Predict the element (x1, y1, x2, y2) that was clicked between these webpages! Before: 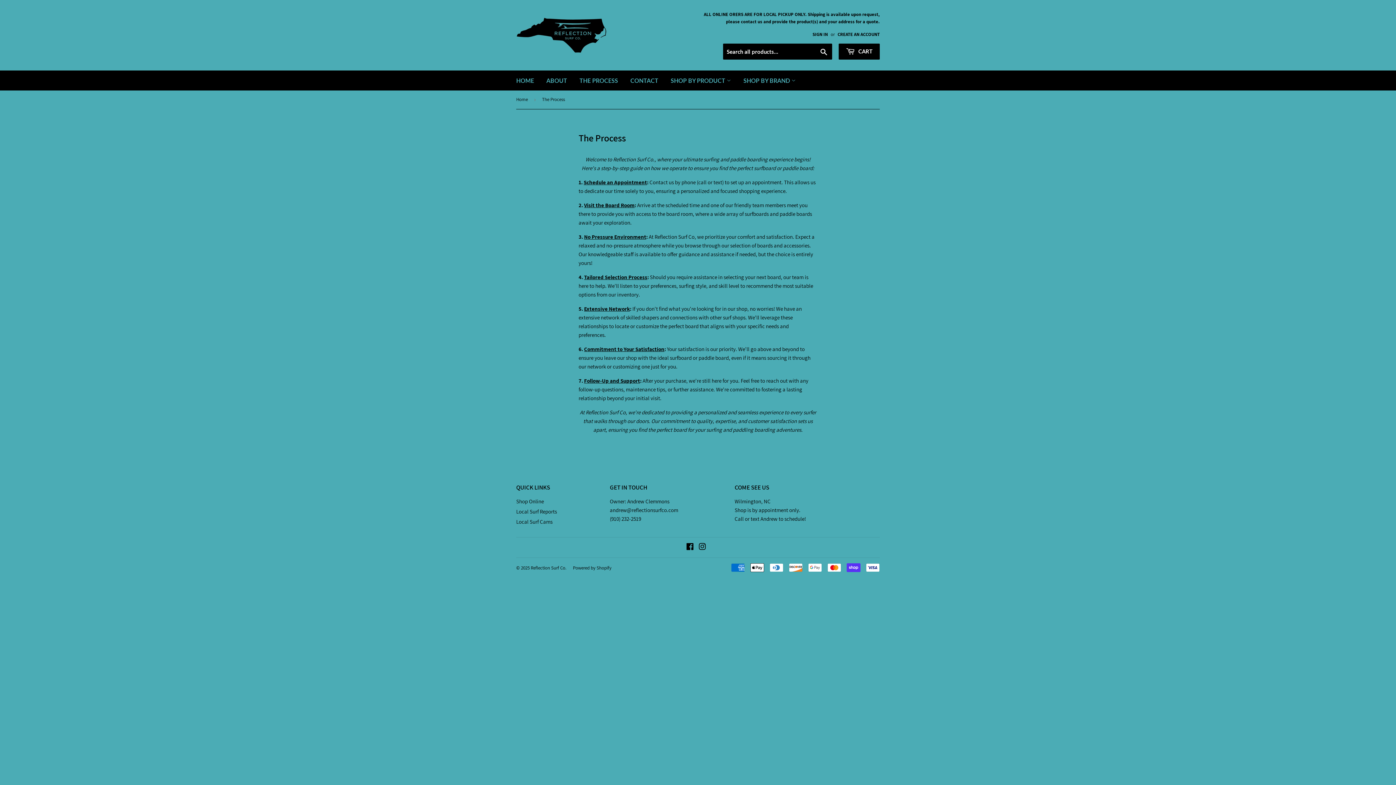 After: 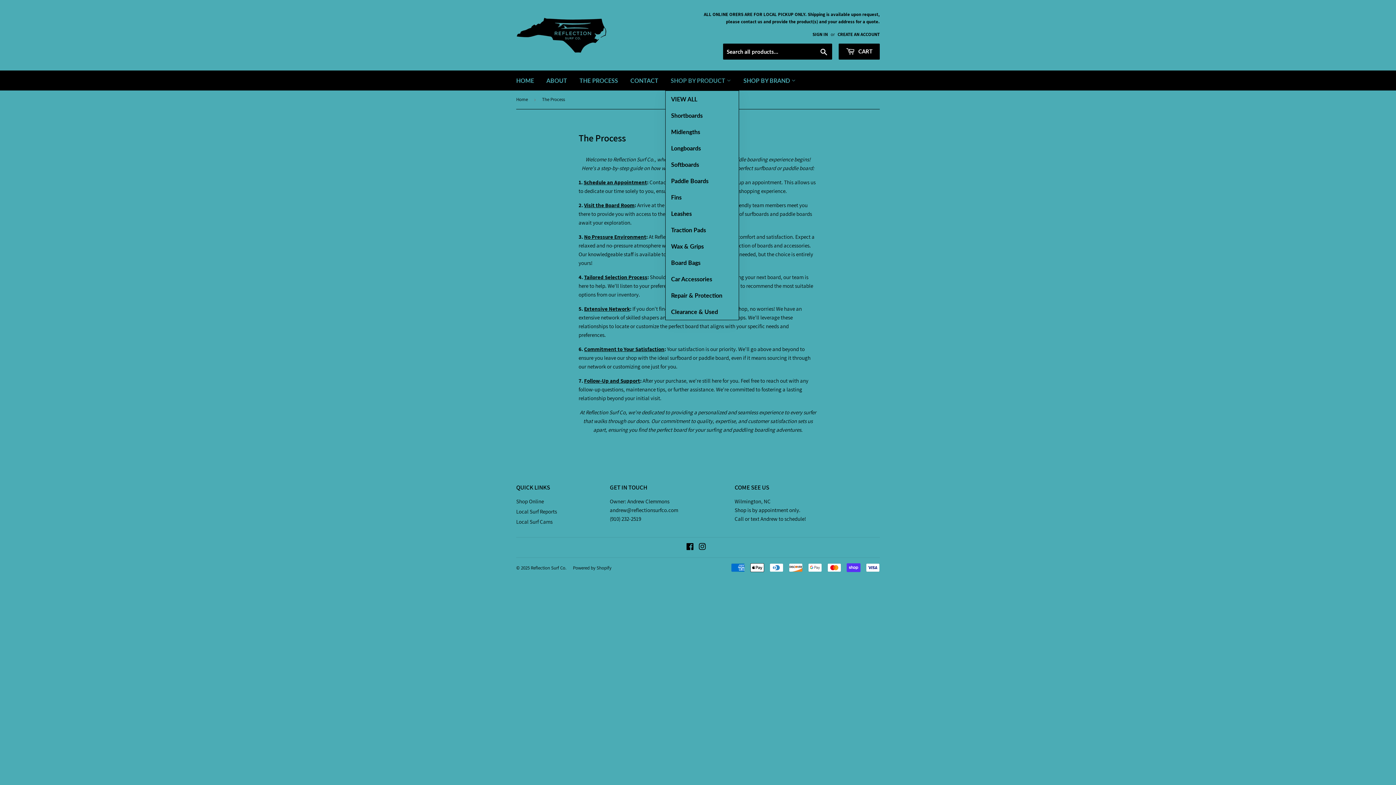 Action: bbox: (665, 70, 736, 90) label: SHOP BY PRODUCT 